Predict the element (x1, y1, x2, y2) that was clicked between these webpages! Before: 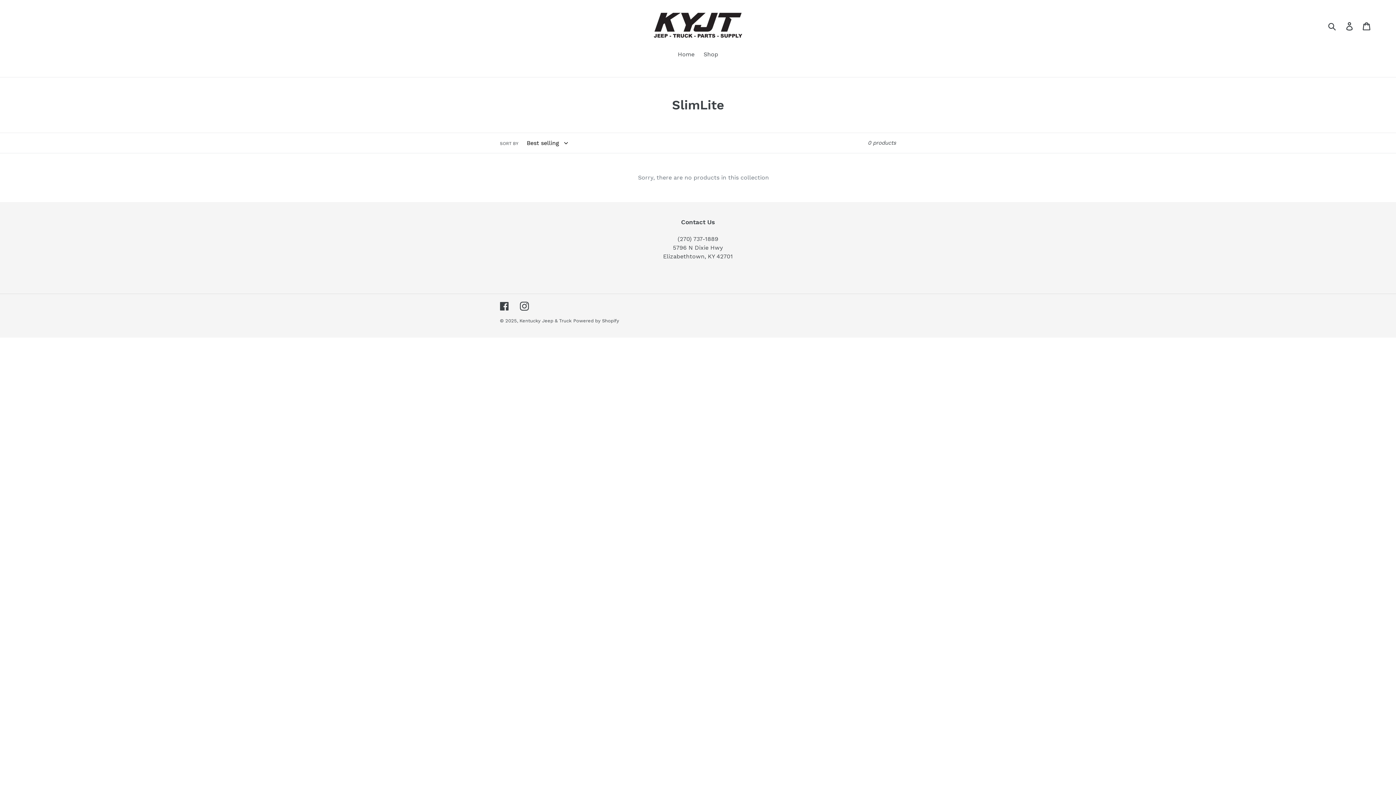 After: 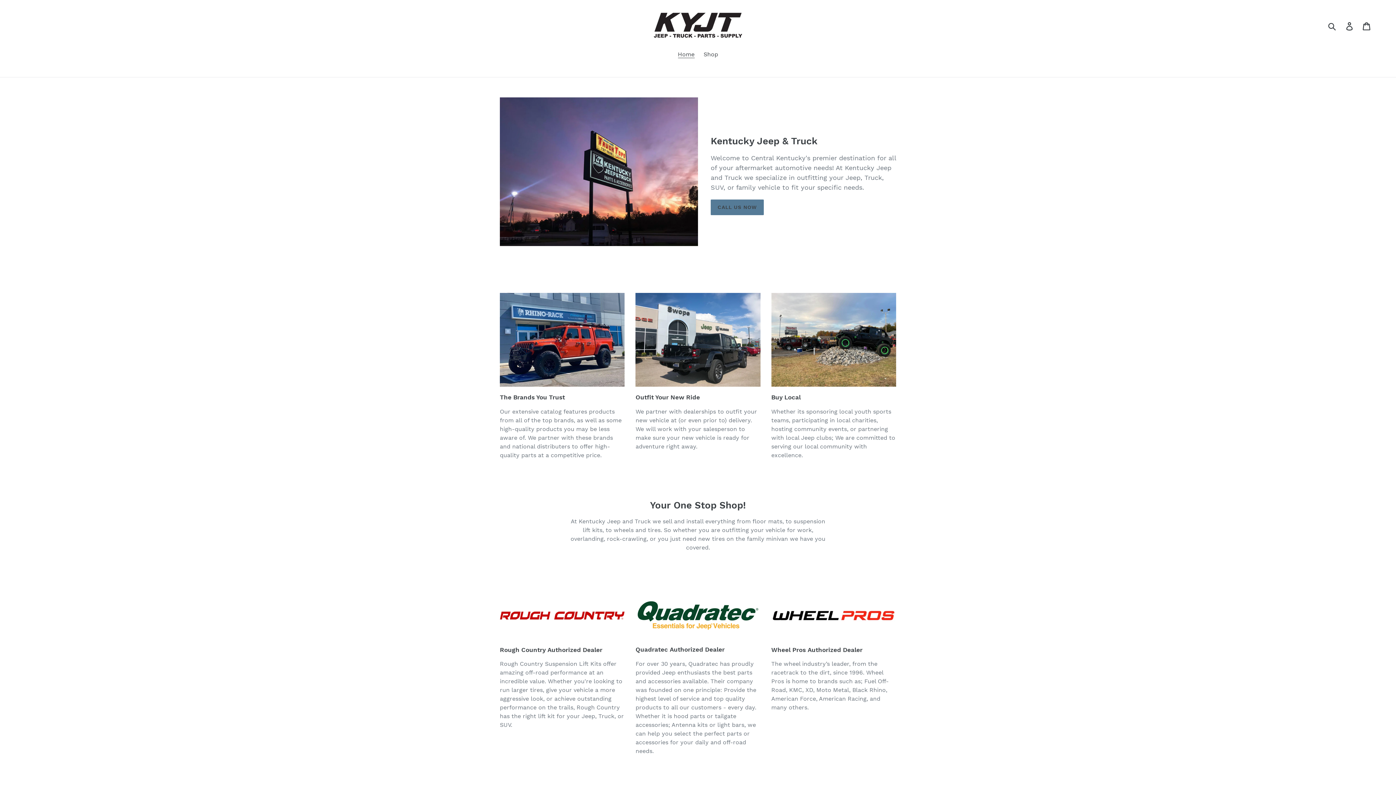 Action: bbox: (472, 10, 924, 41)